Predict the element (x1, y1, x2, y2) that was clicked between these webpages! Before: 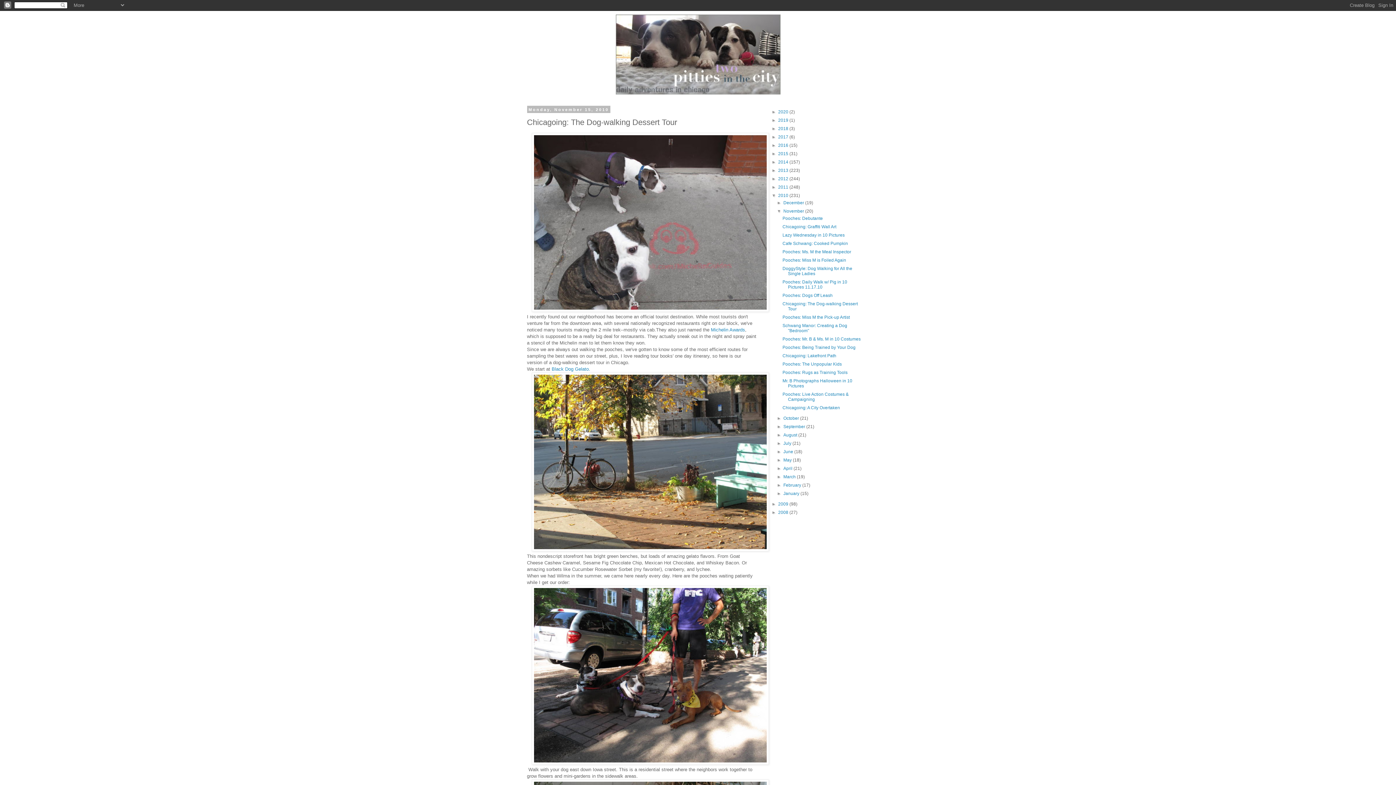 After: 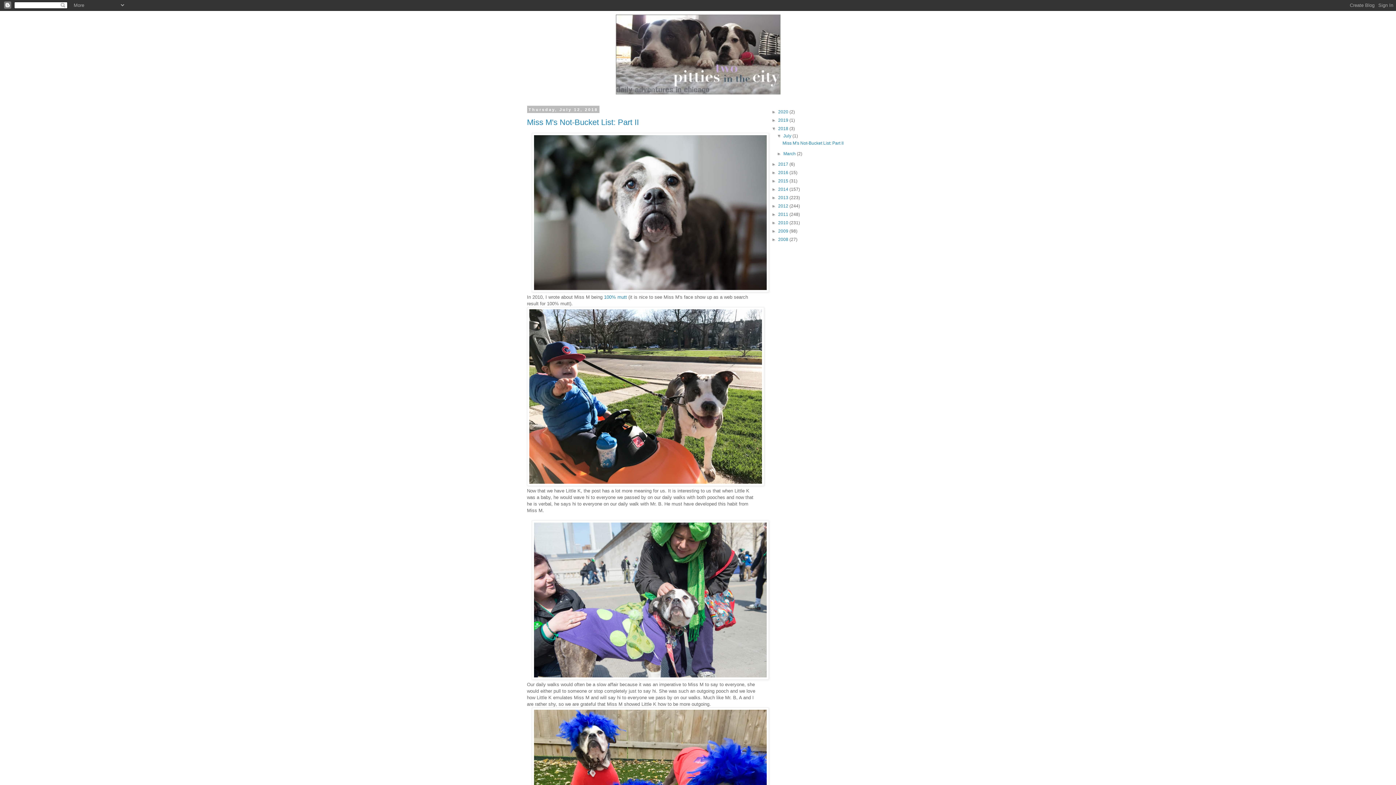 Action: label: 2018  bbox: (778, 126, 789, 131)